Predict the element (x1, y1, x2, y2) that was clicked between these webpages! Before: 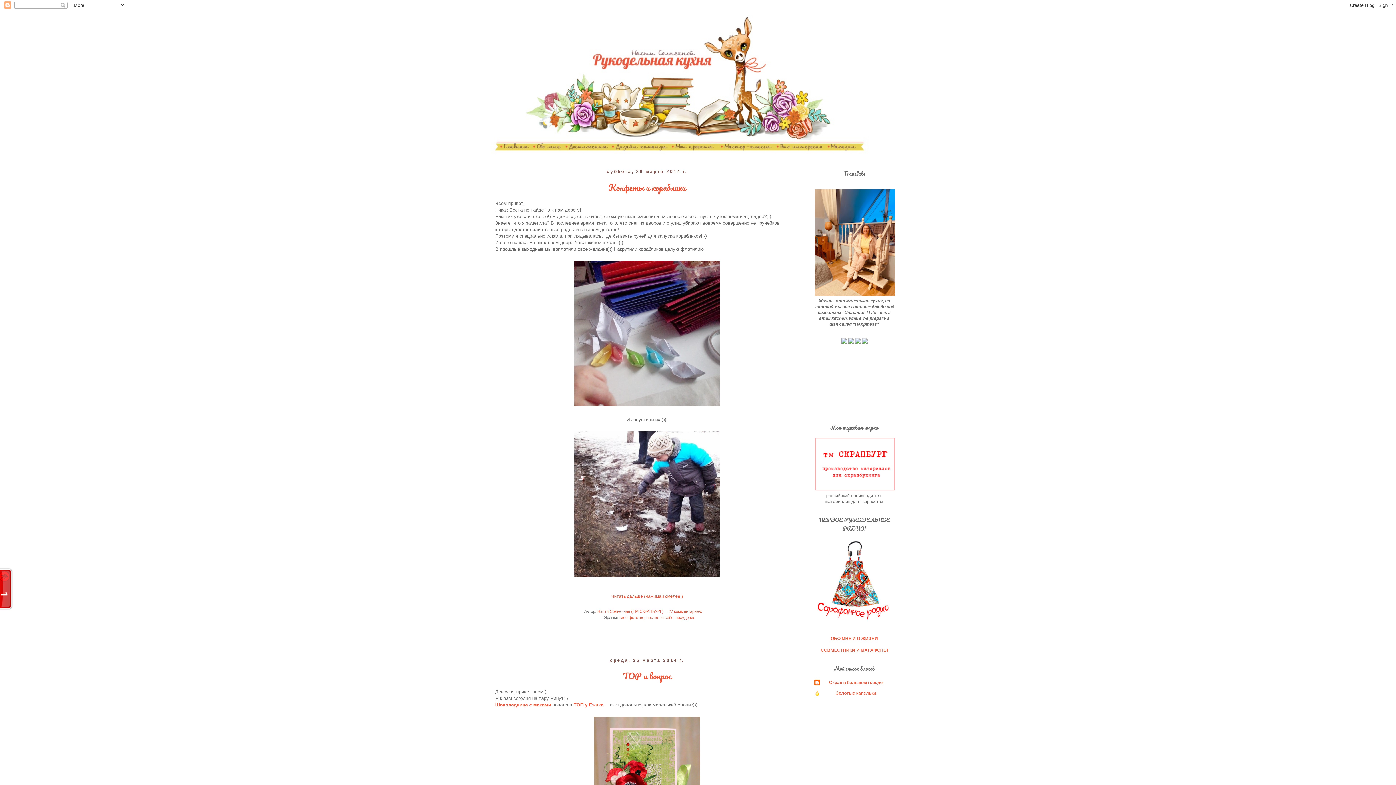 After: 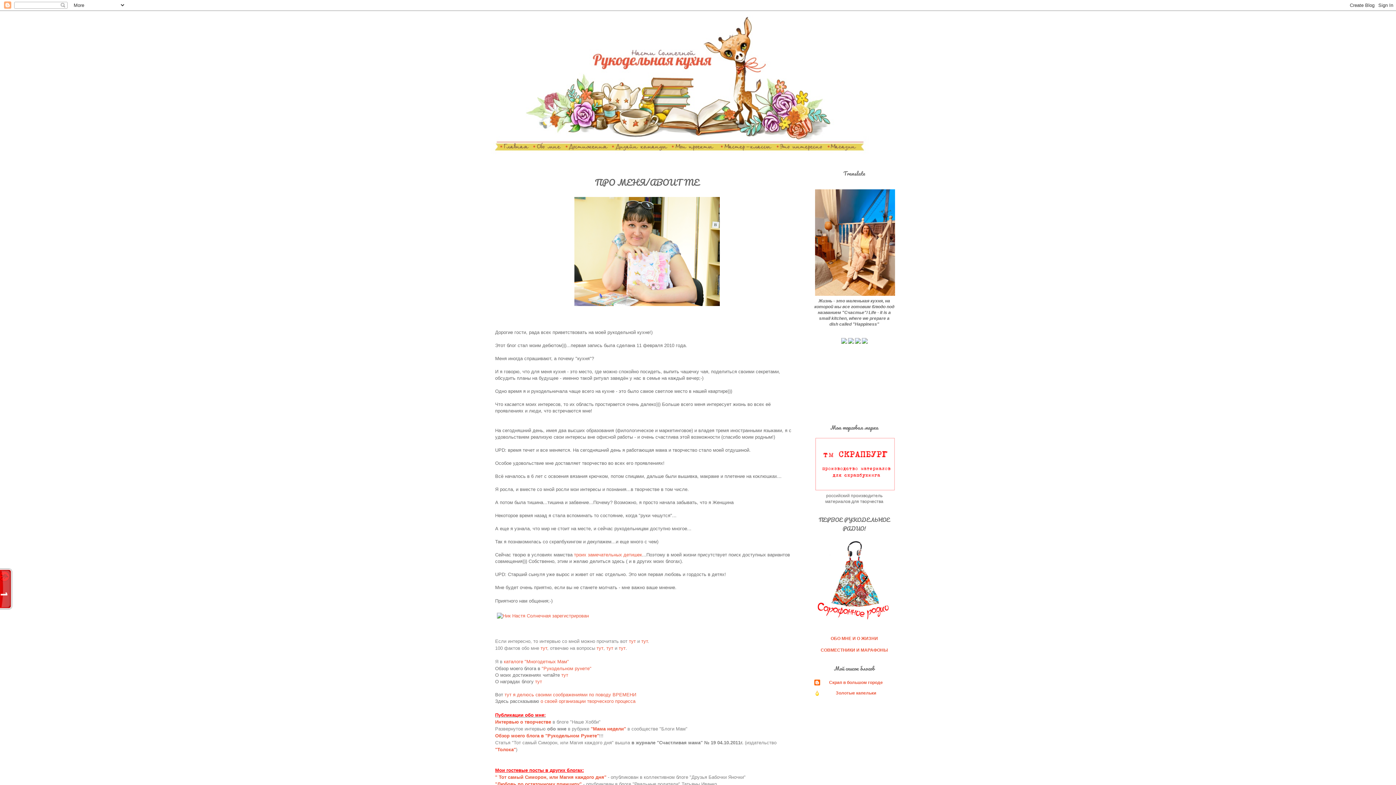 Action: bbox: (814, 292, 896, 297)